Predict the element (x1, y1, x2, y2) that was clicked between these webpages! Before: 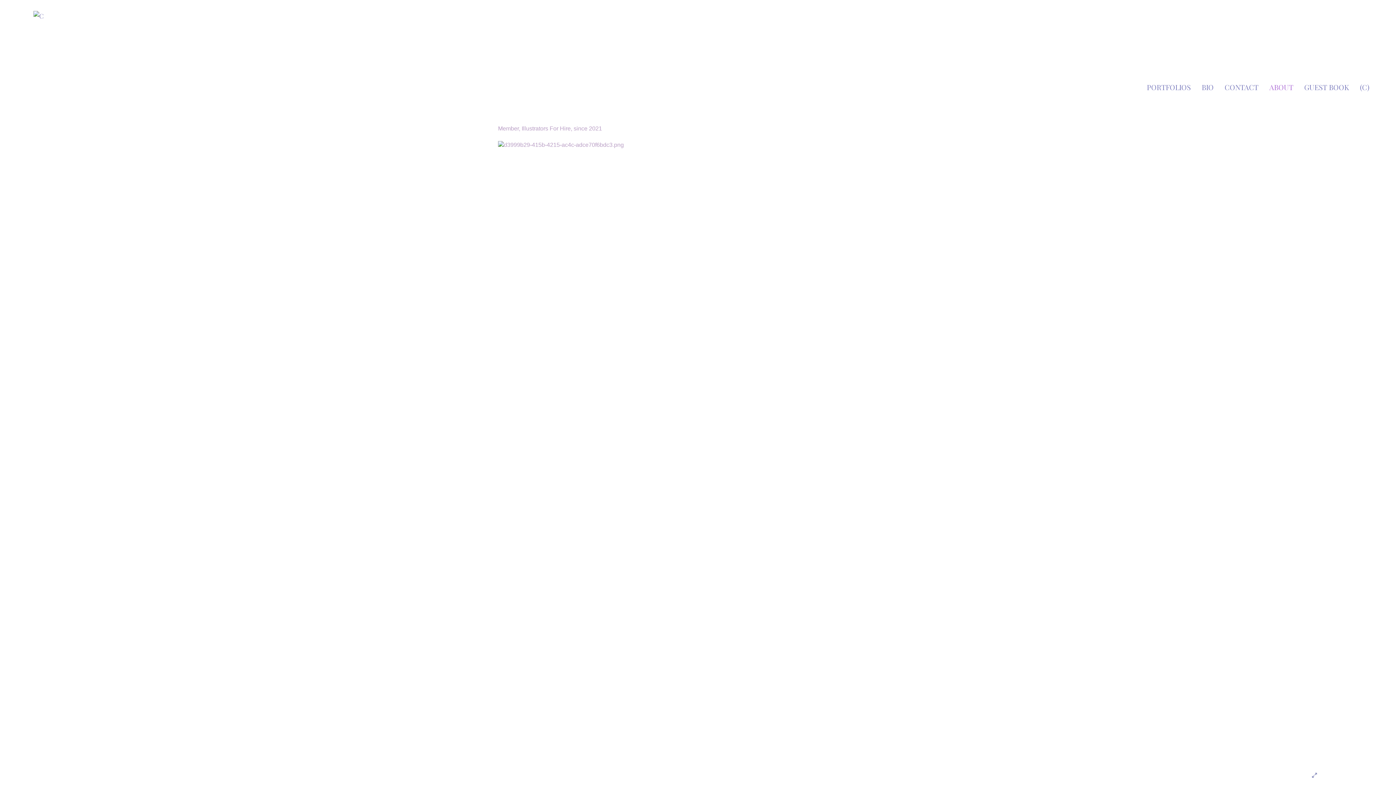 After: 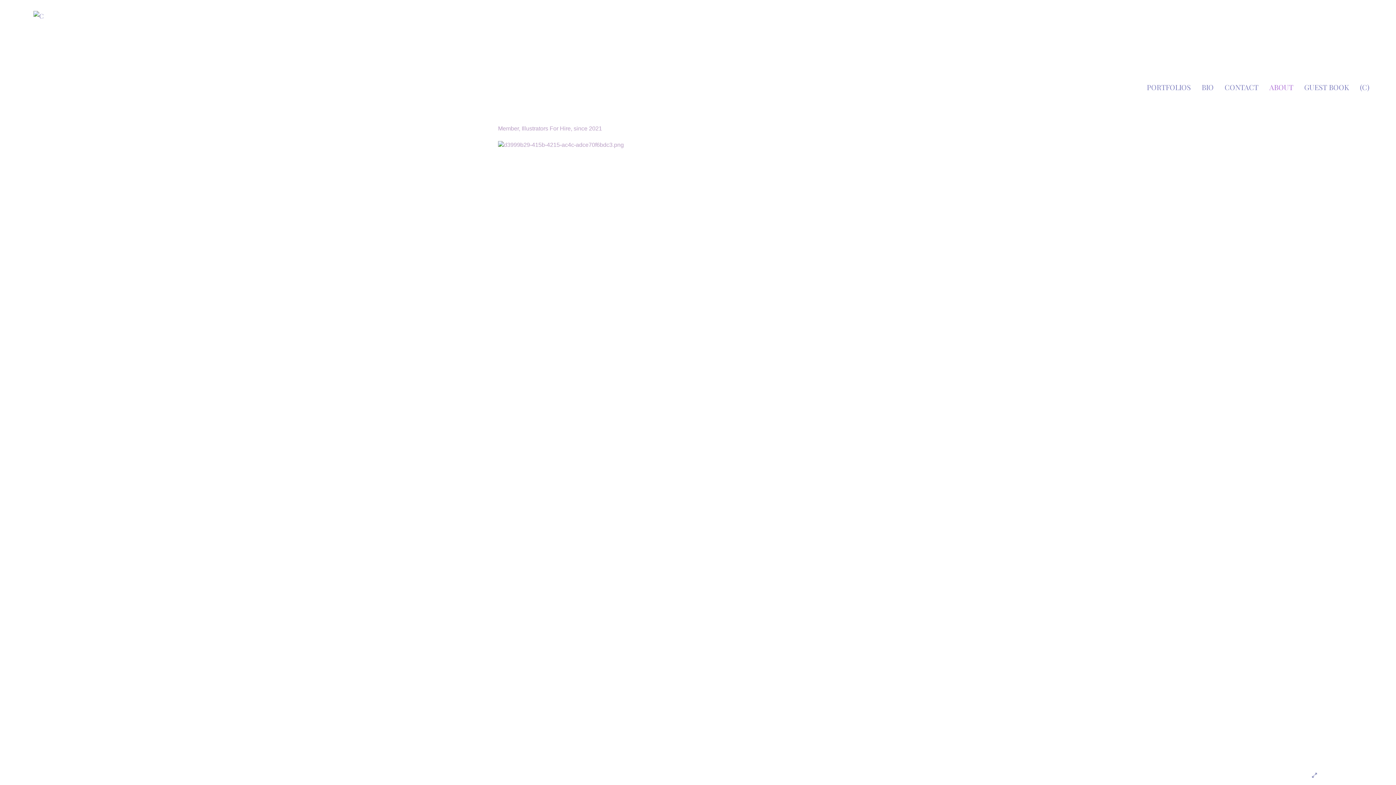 Action: label: ABOUT bbox: (1264, 83, 1299, 90)